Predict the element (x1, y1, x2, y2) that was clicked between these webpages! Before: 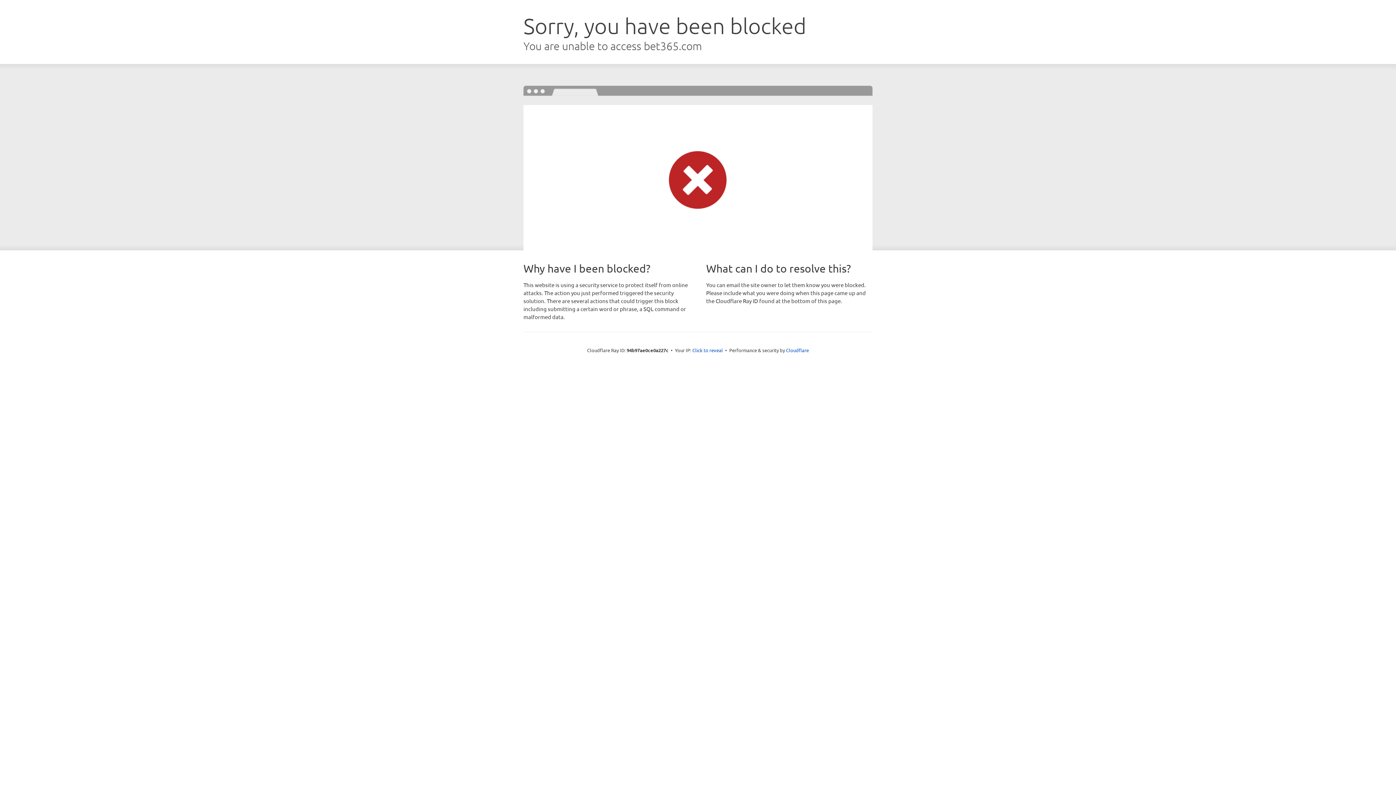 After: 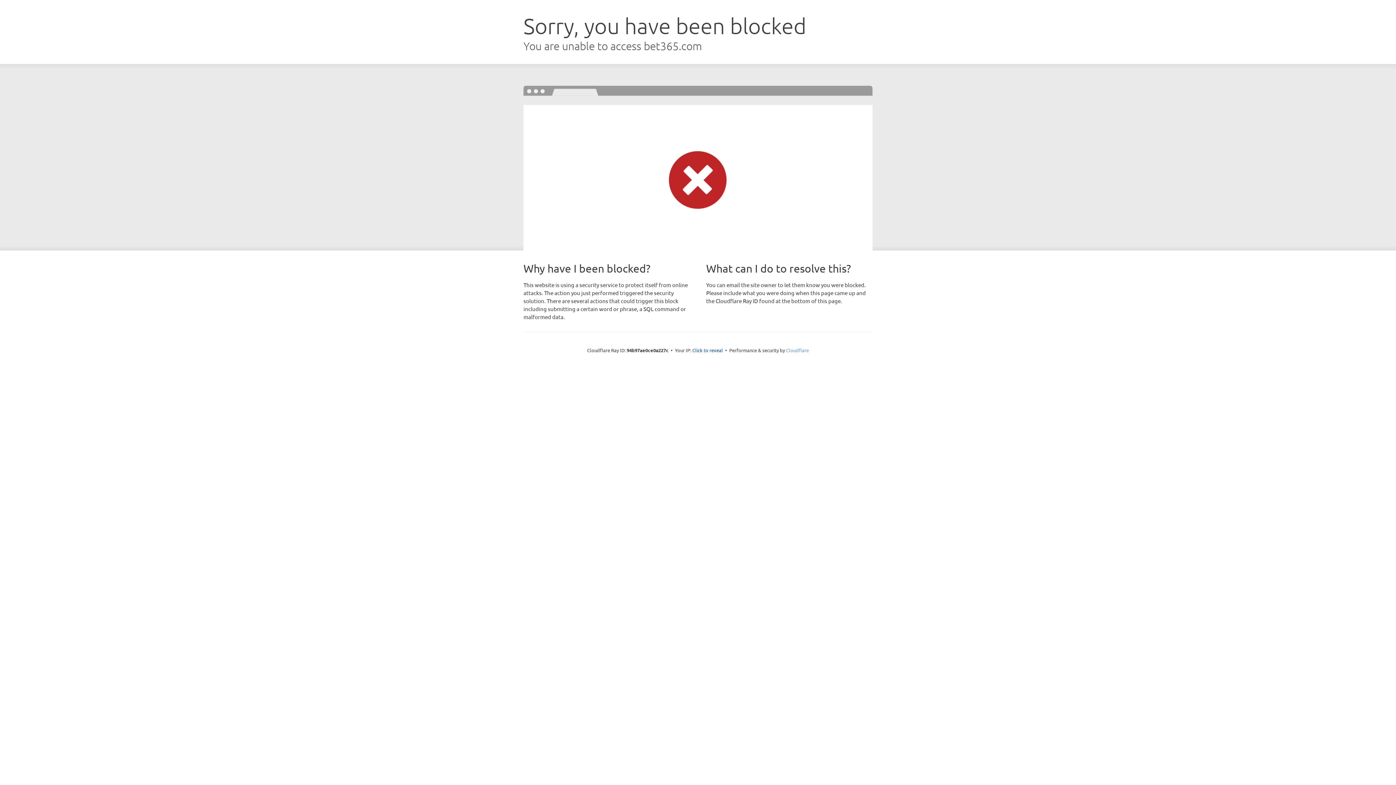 Action: bbox: (786, 347, 809, 353) label: Cloudflare